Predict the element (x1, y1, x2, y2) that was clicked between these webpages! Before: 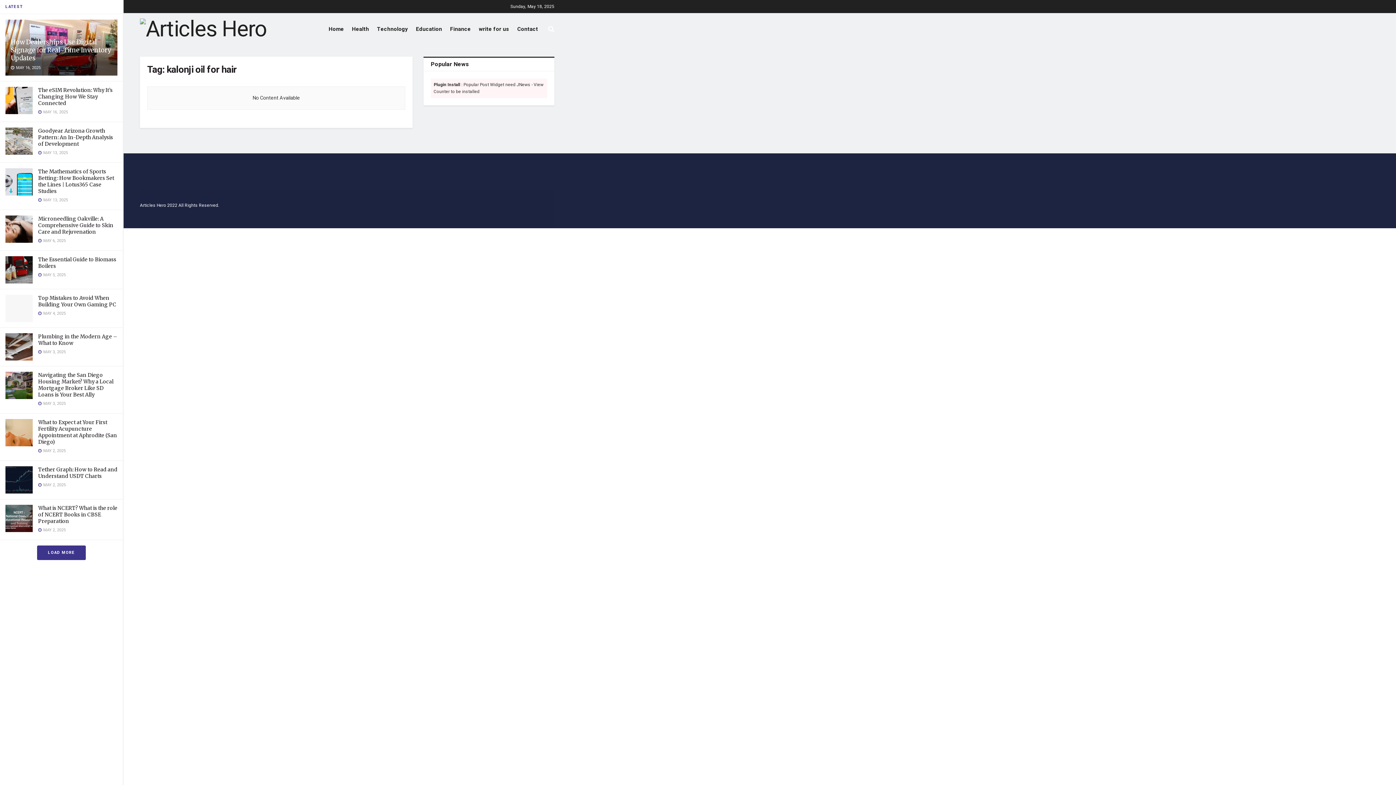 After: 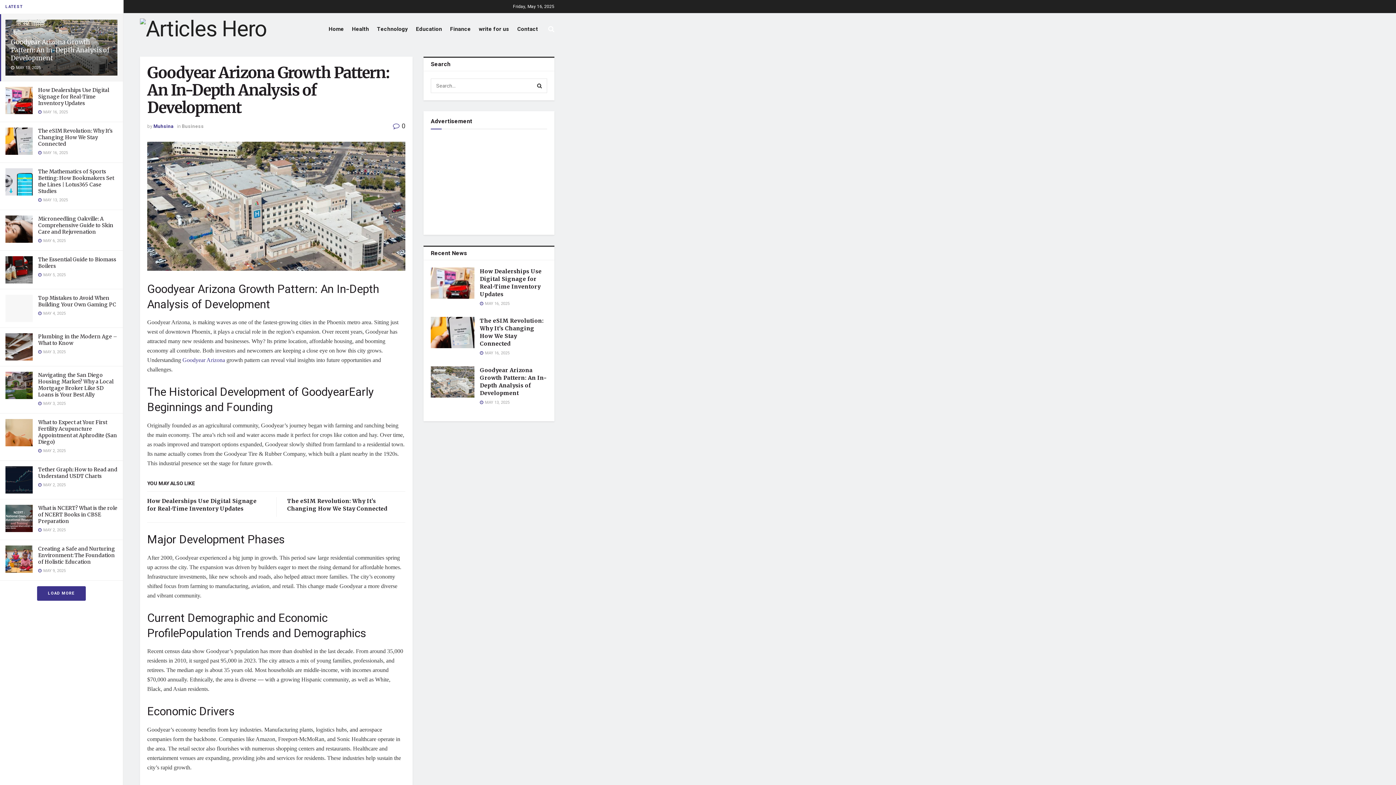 Action: bbox: (38, 127, 113, 147) label: Goodyear Arizona Growth Pattern: An In-Depth Analysis of Development 